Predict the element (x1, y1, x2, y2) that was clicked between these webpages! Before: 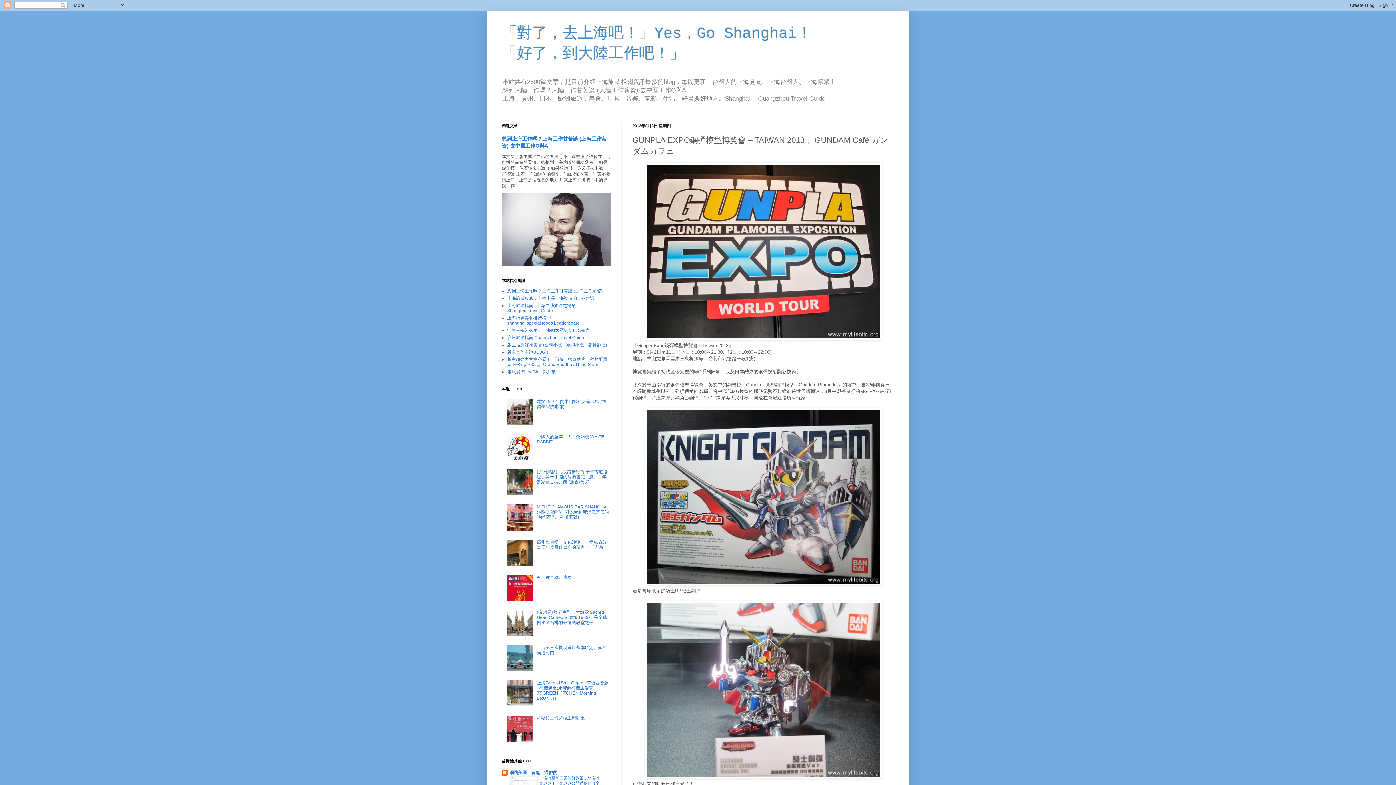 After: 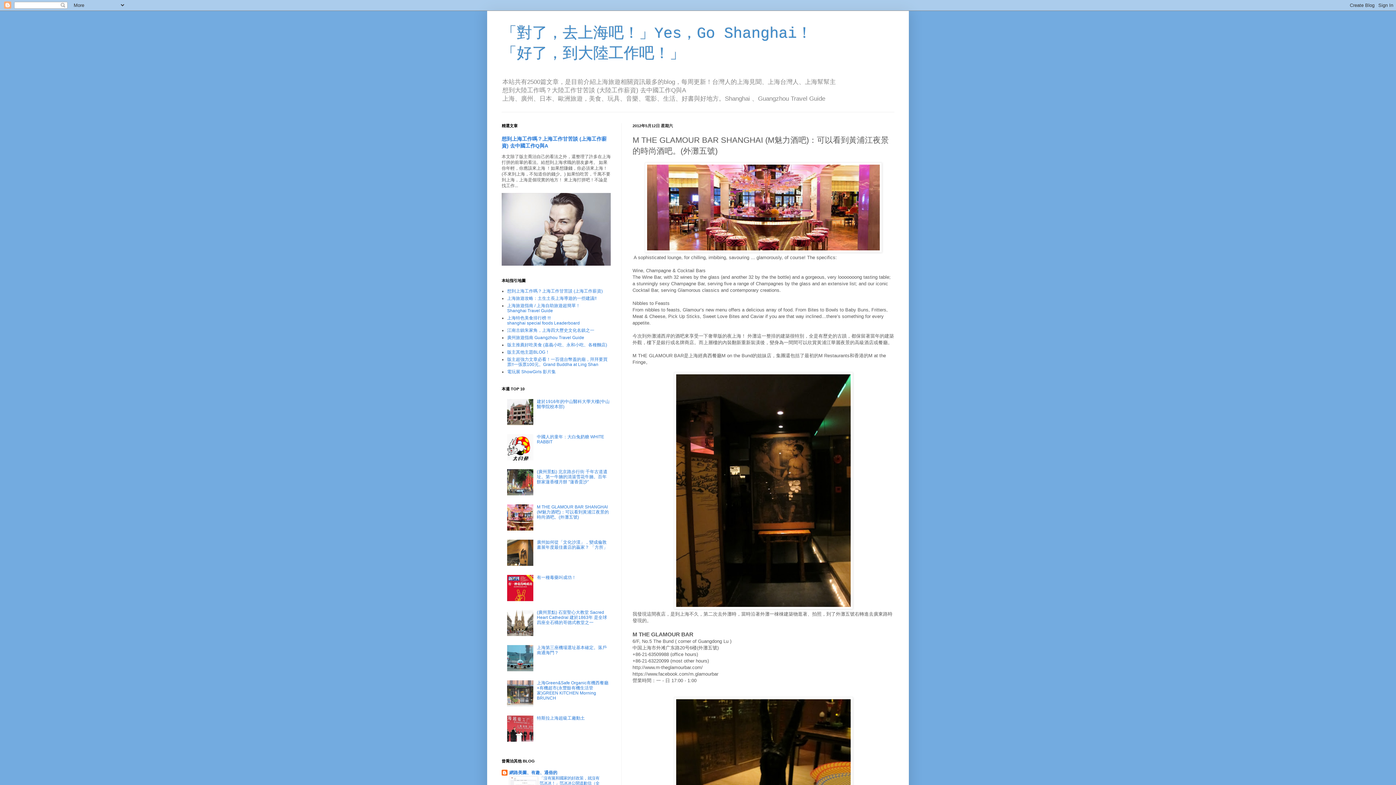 Action: label: M THE GLAMOUR BAR SHANGHAI (M魅力酒吧)：可以看到黃浦江夜景的時尚酒吧。(外灘五號) bbox: (537, 504, 609, 520)